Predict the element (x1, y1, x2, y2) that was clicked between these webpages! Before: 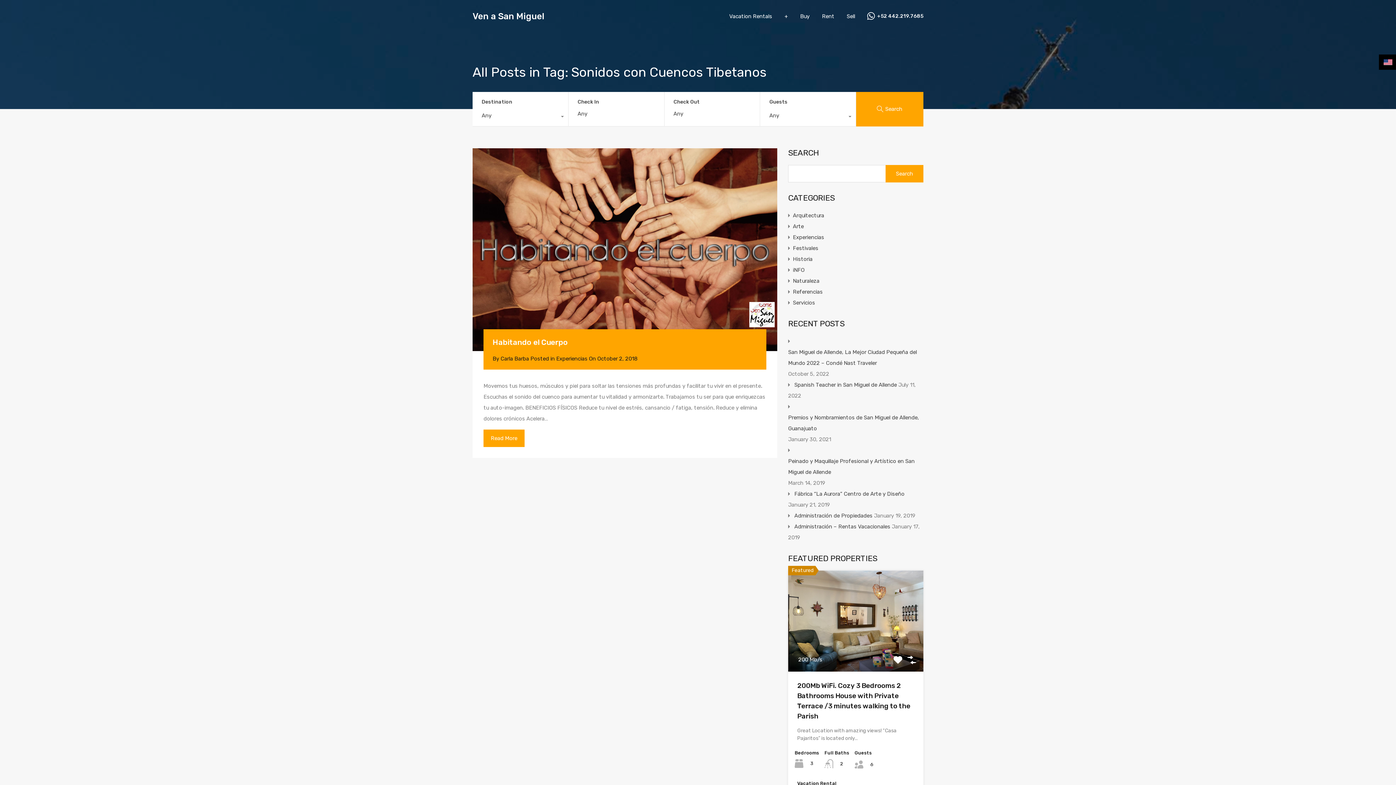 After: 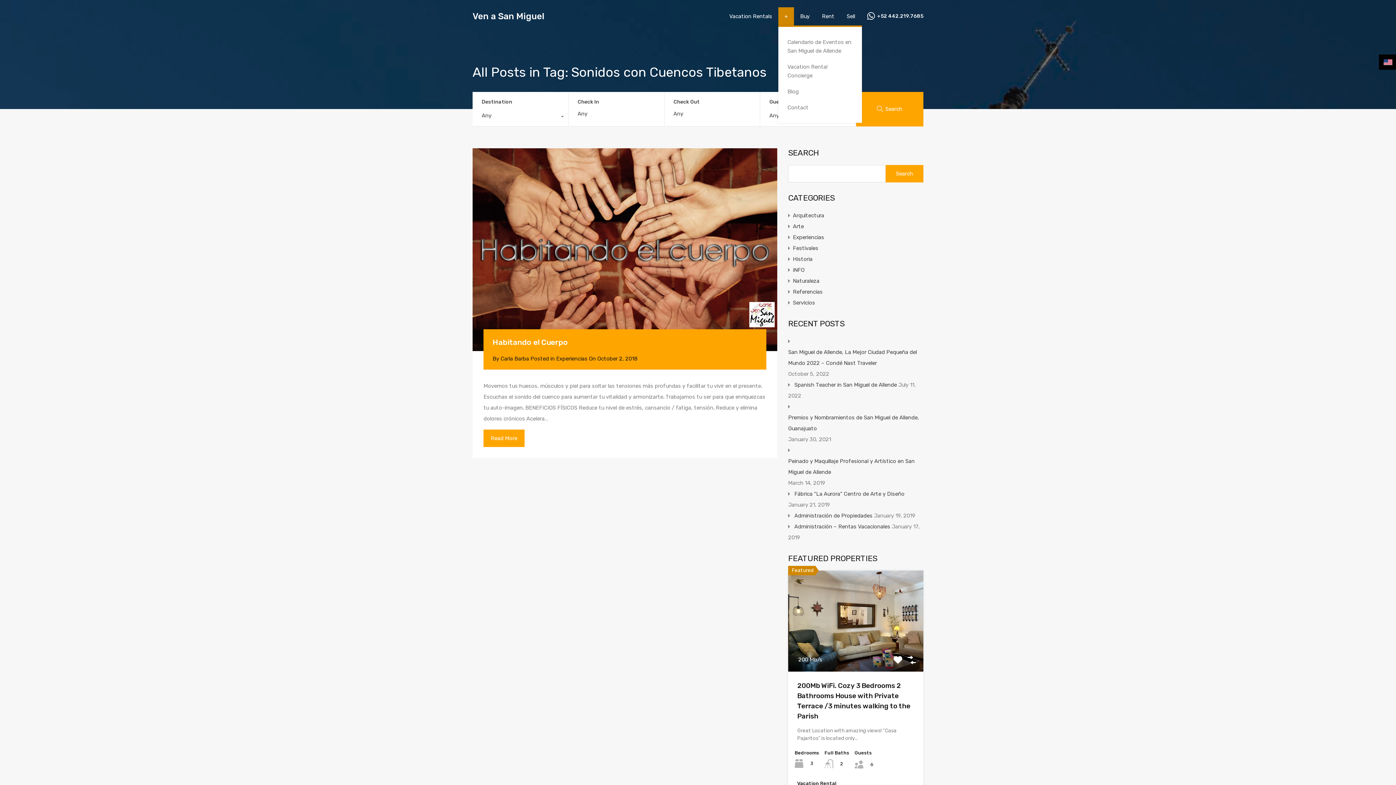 Action: bbox: (778, 7, 794, 25) label: +